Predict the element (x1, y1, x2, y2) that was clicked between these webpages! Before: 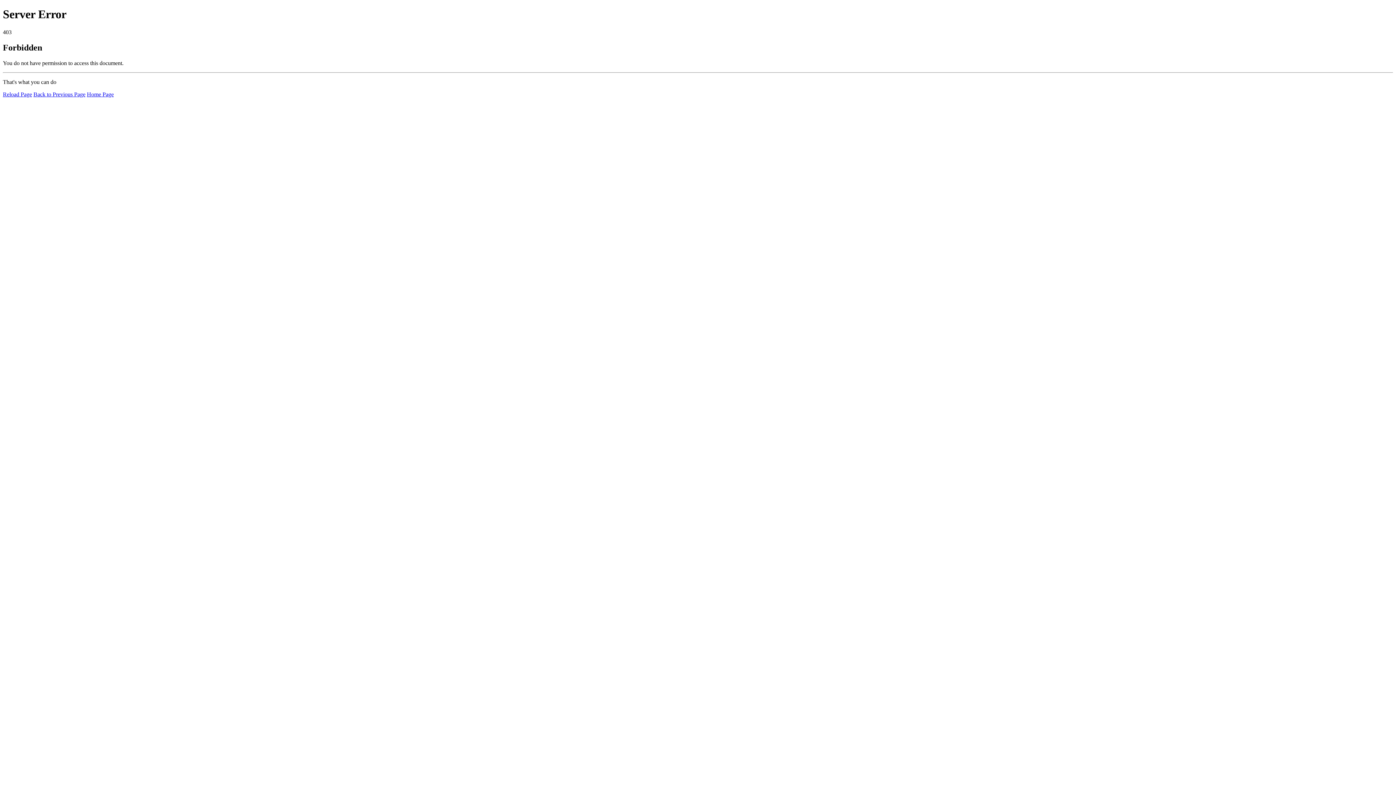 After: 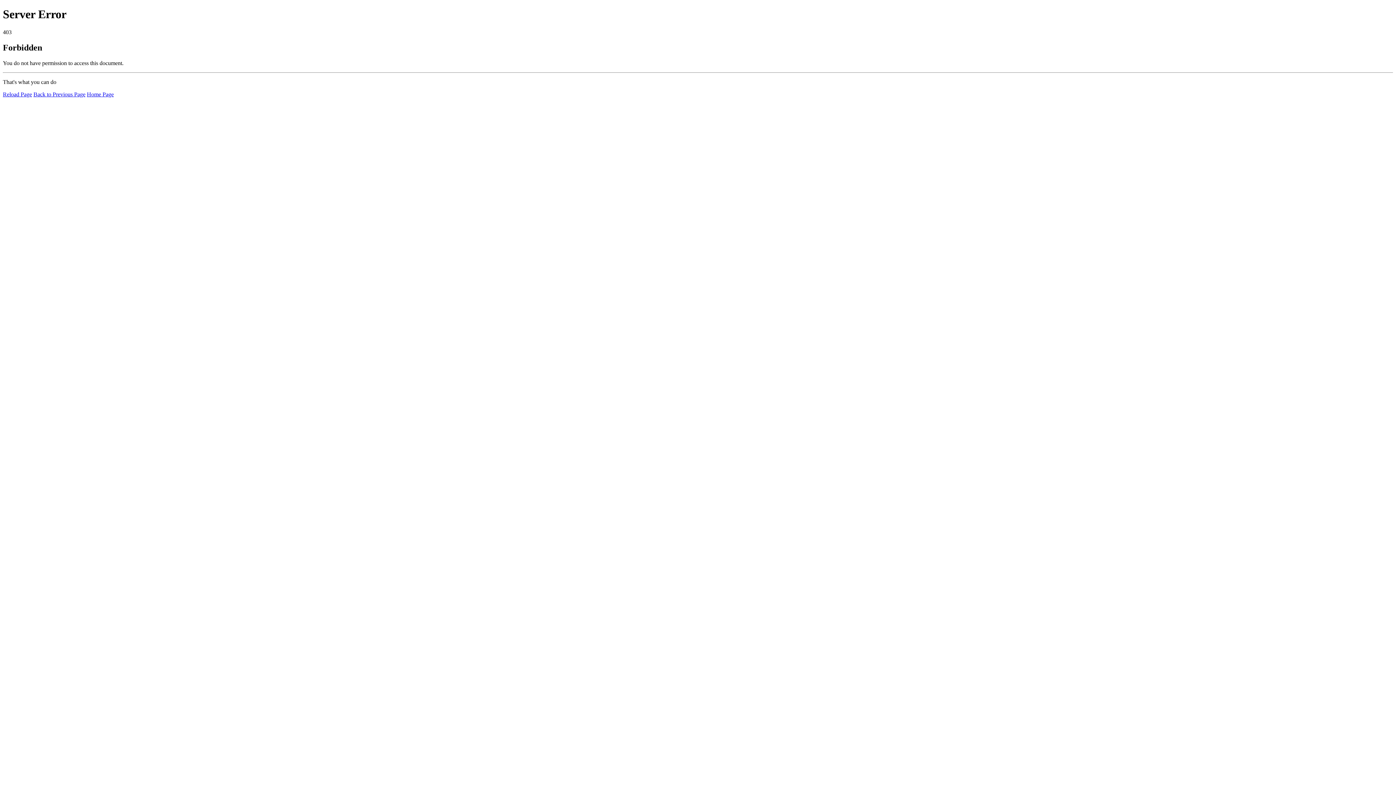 Action: bbox: (2, 91, 32, 97) label: Reload Page